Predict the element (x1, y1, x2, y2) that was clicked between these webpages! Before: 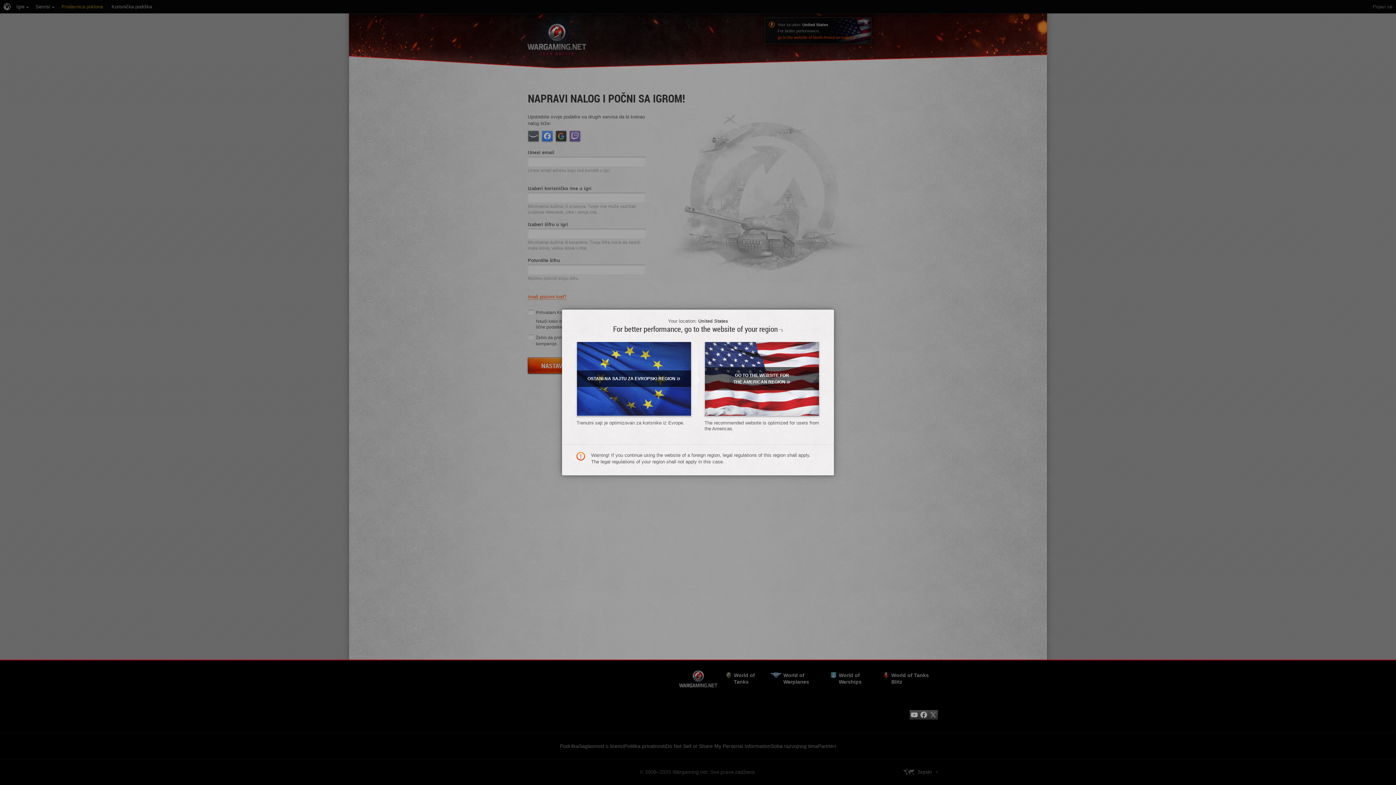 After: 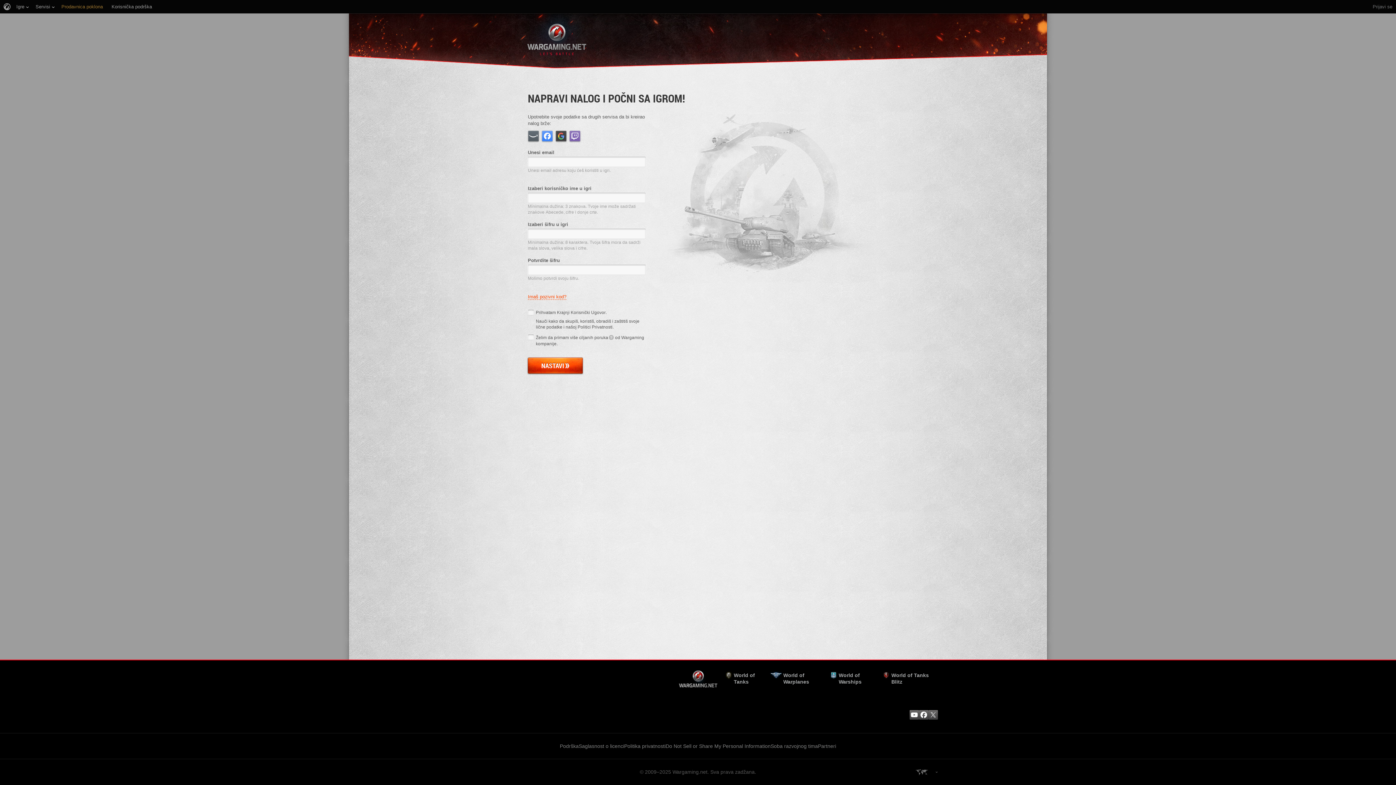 Action: label: GO TO THE WEBSITE FOR THE AMERICAN REGION» bbox: (704, 341, 819, 416)